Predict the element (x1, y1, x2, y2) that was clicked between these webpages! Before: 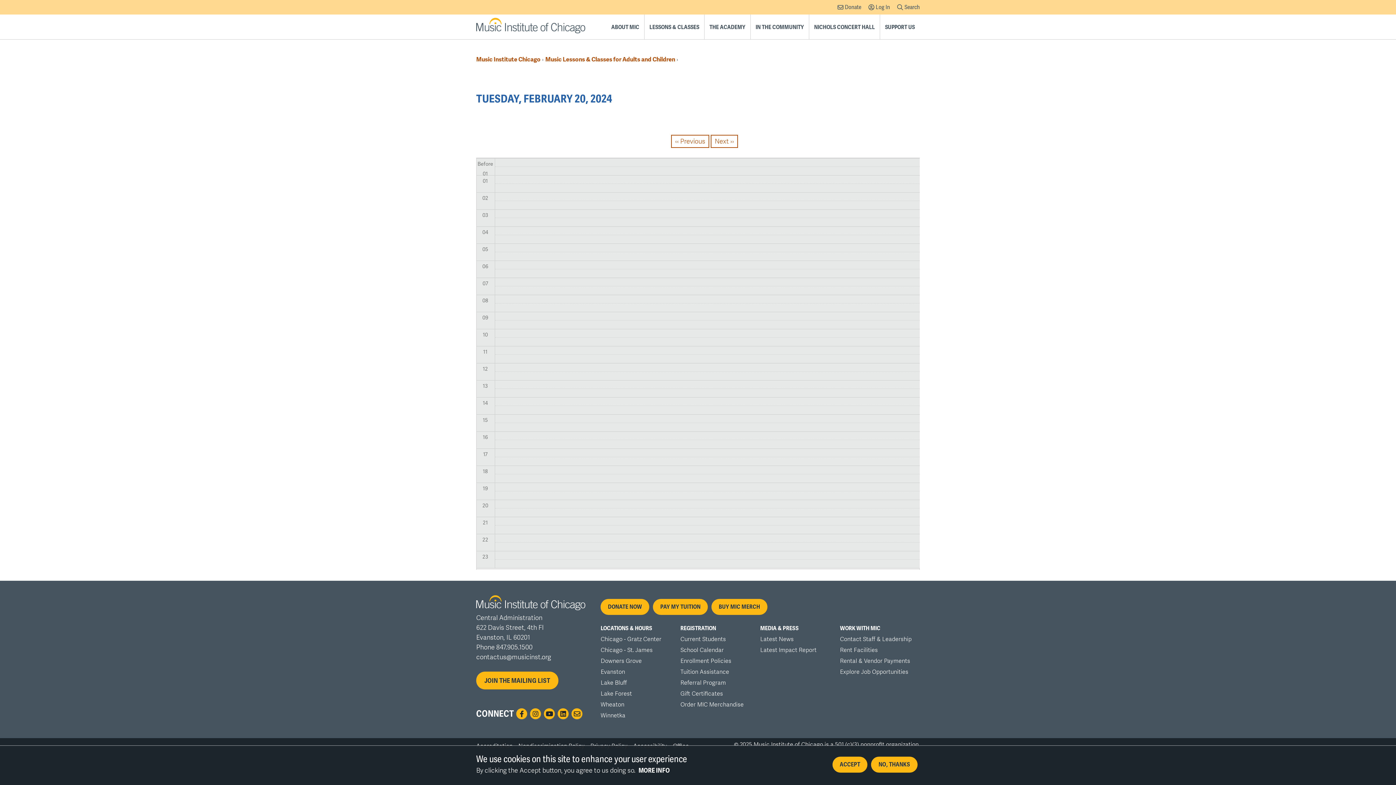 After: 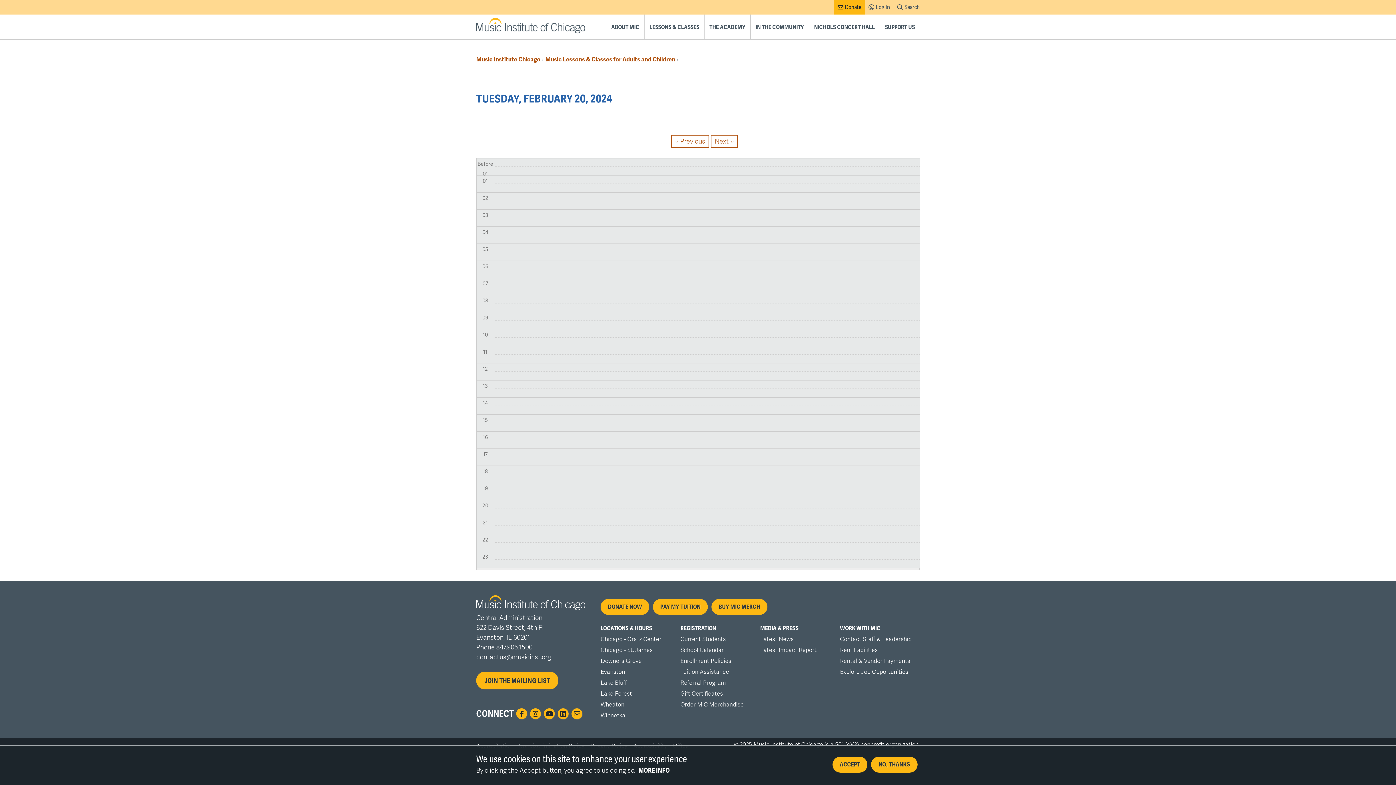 Action: label: Donate bbox: (834, 0, 865, 14)